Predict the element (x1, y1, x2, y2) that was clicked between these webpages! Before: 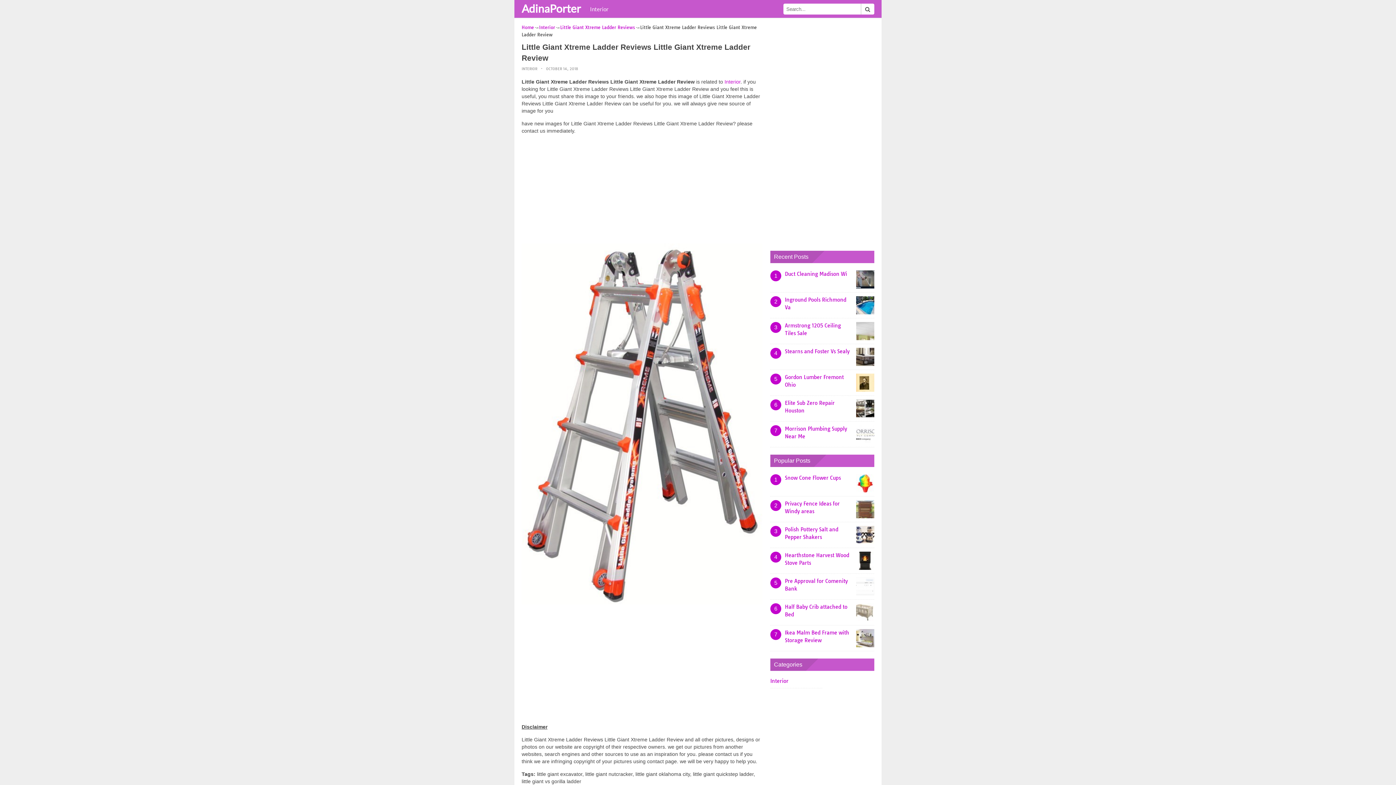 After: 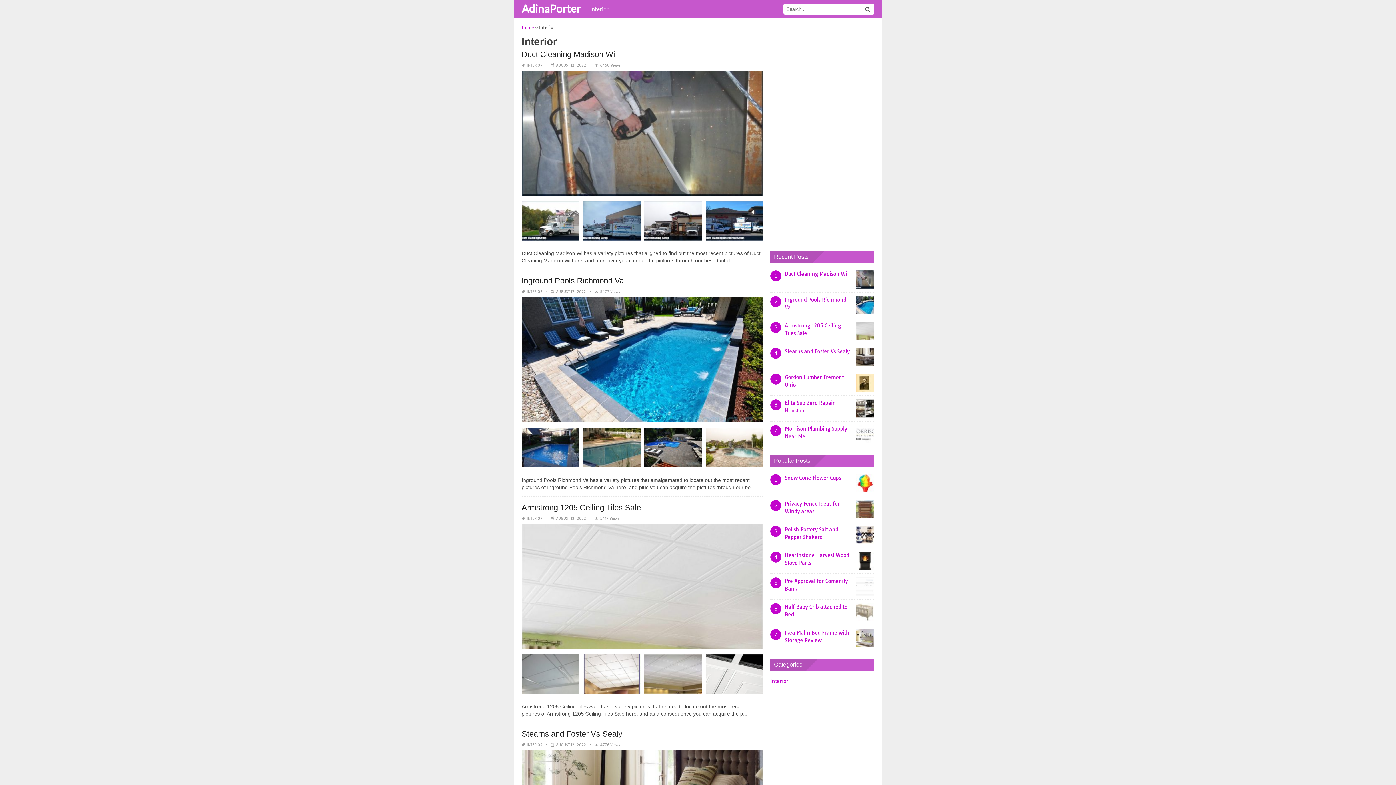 Action: label: Interior bbox: (586, 0, 612, 17)